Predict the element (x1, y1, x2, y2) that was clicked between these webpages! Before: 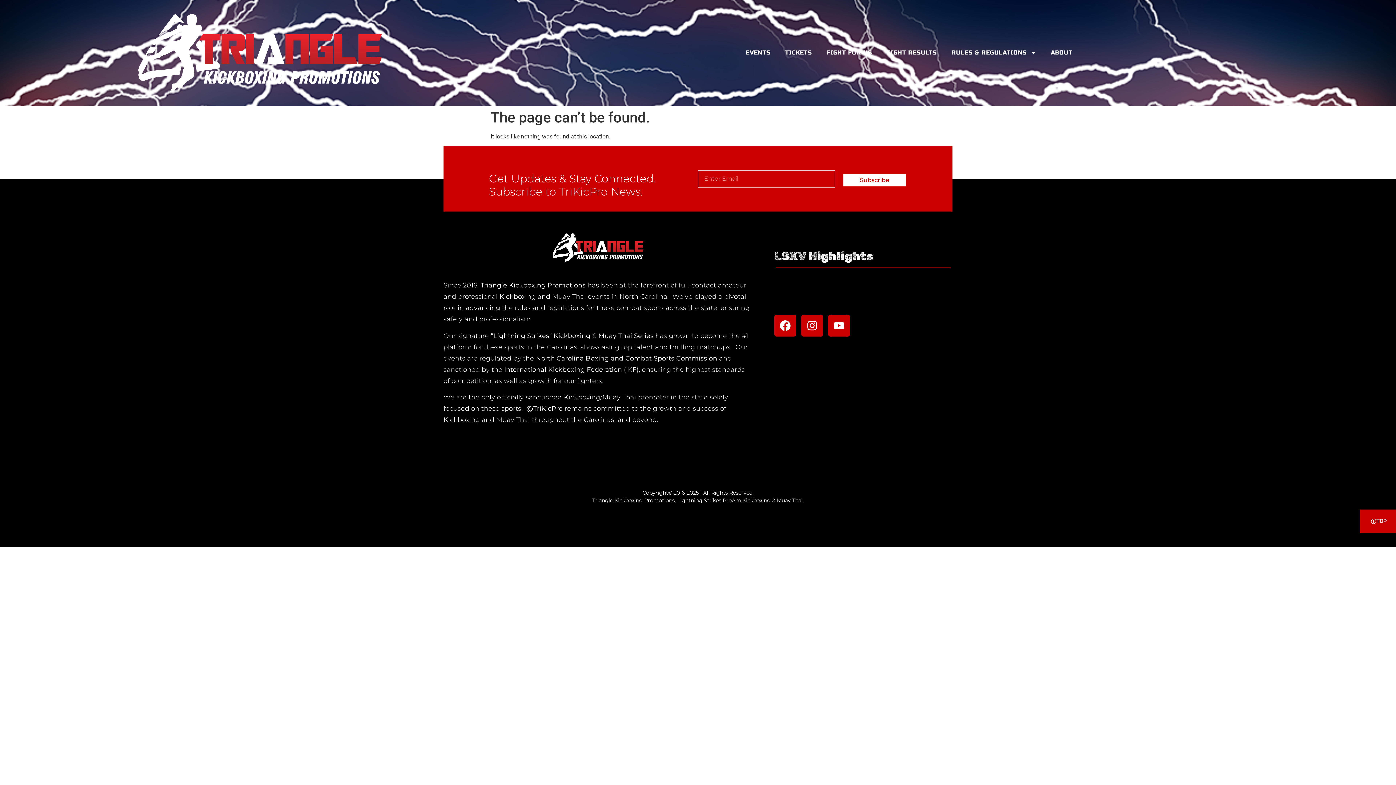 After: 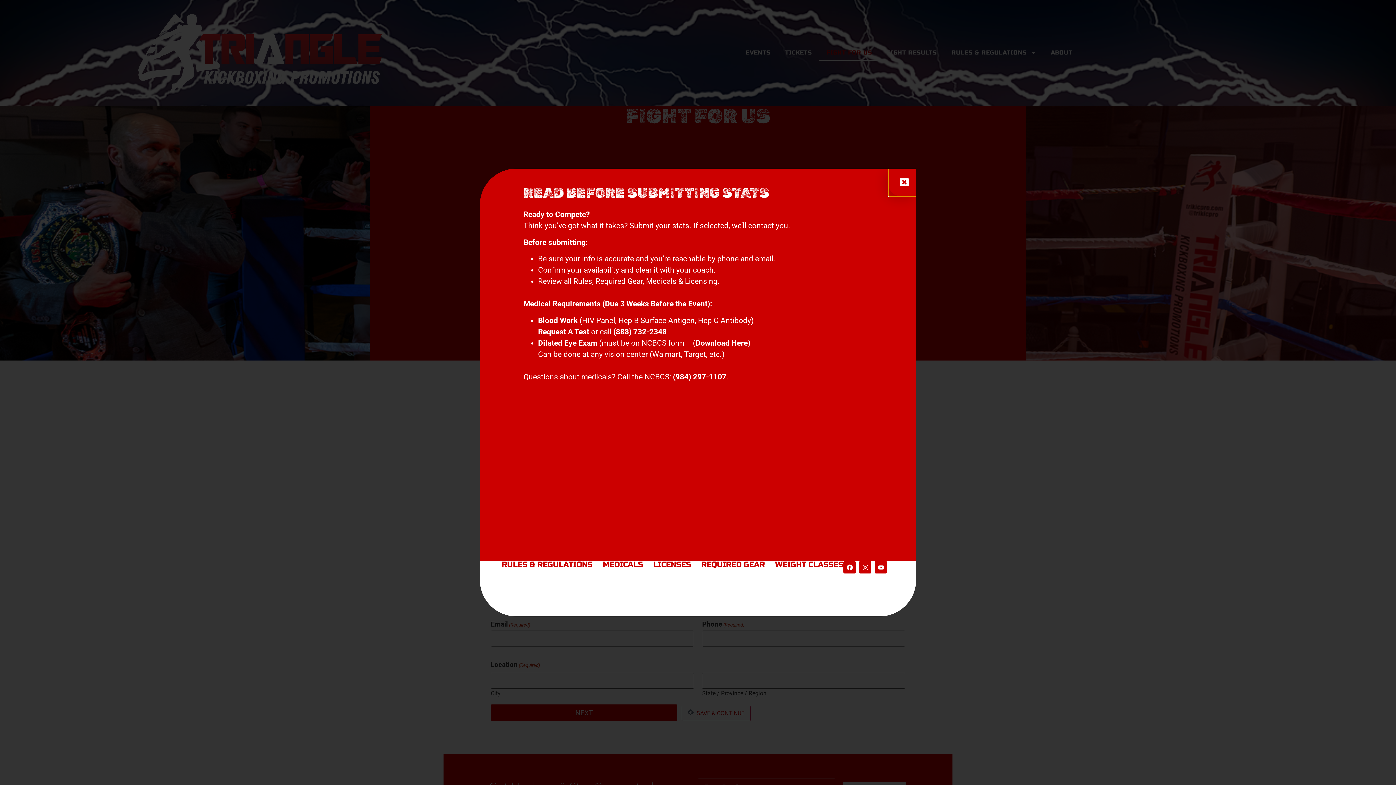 Action: label: FIGHT FOR US bbox: (819, 44, 879, 61)